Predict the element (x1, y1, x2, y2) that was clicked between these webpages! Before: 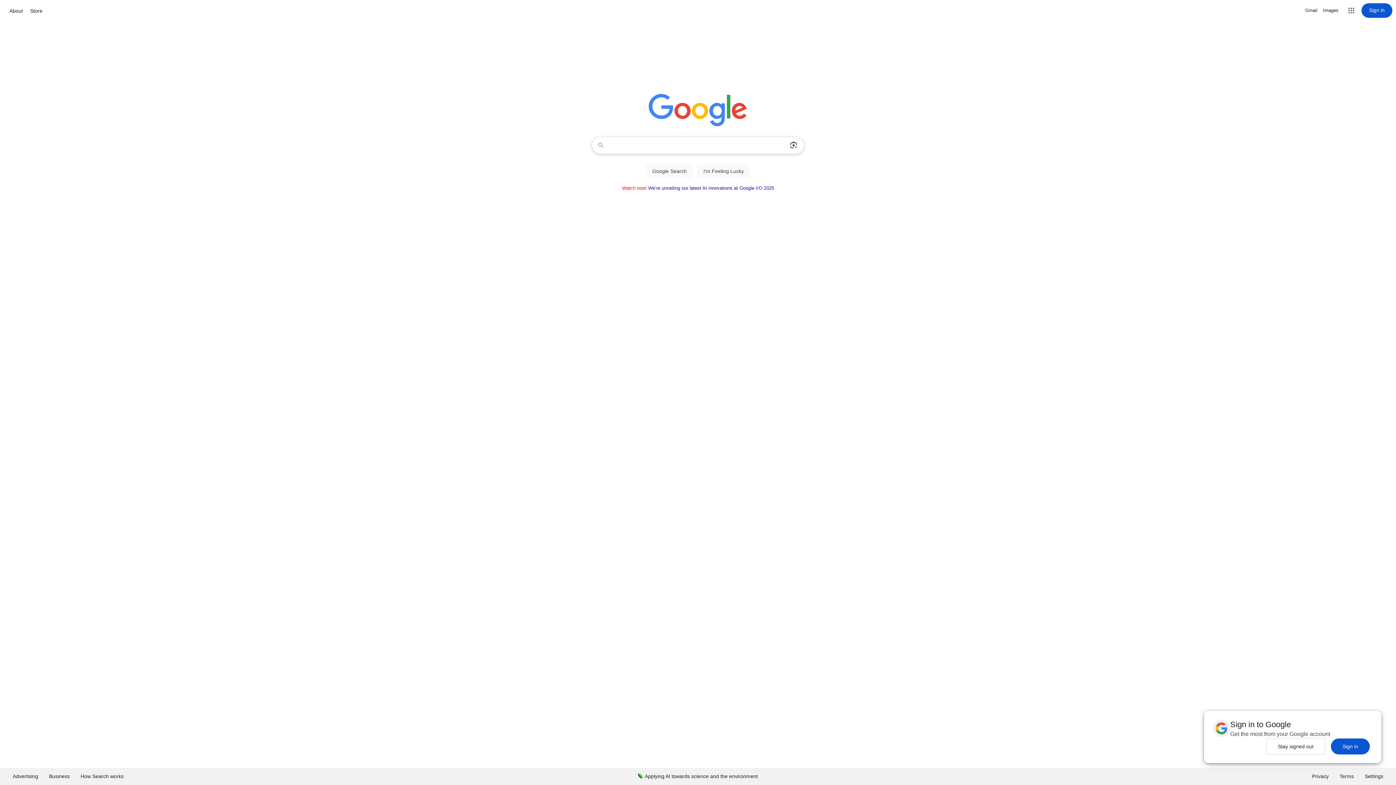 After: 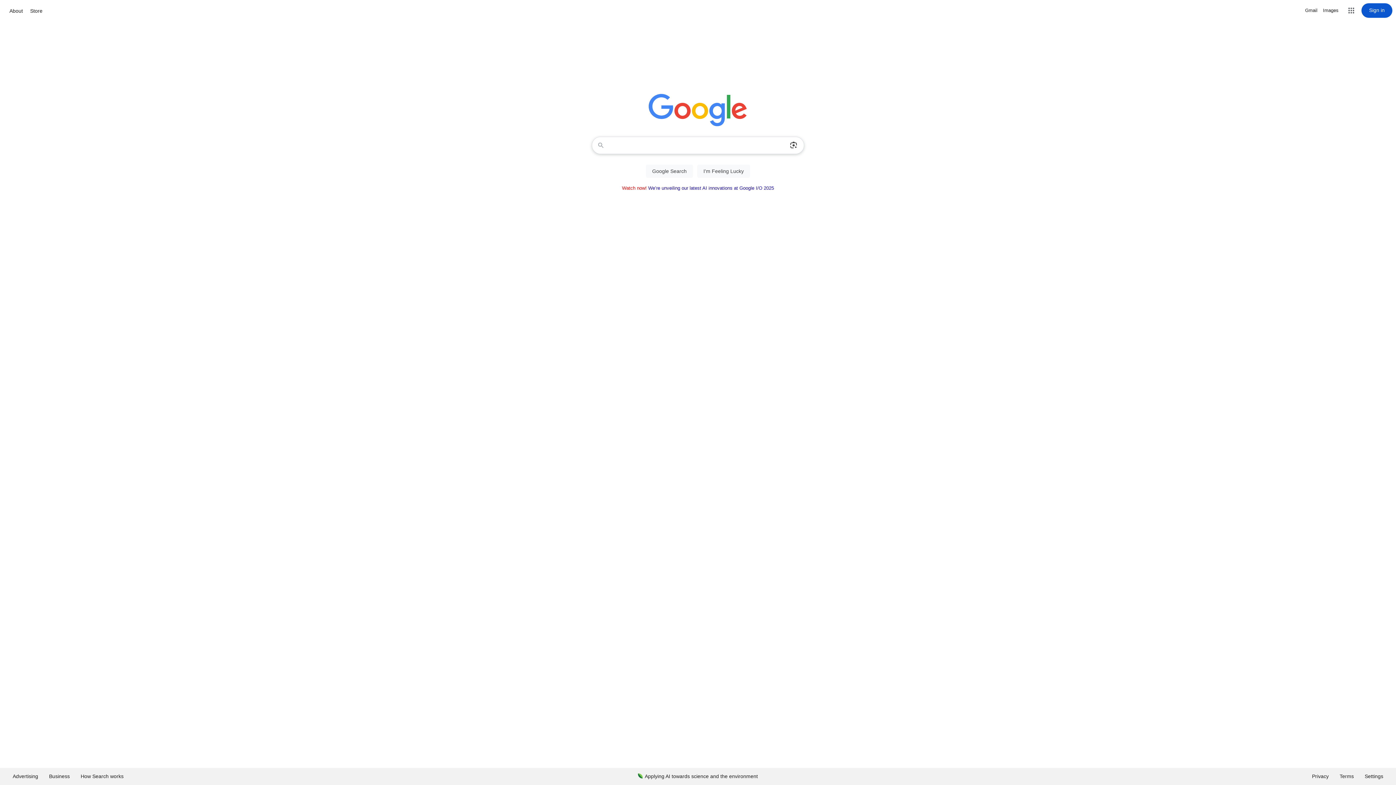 Action: bbox: (1331, 738, 1370, 754) label: Sign in